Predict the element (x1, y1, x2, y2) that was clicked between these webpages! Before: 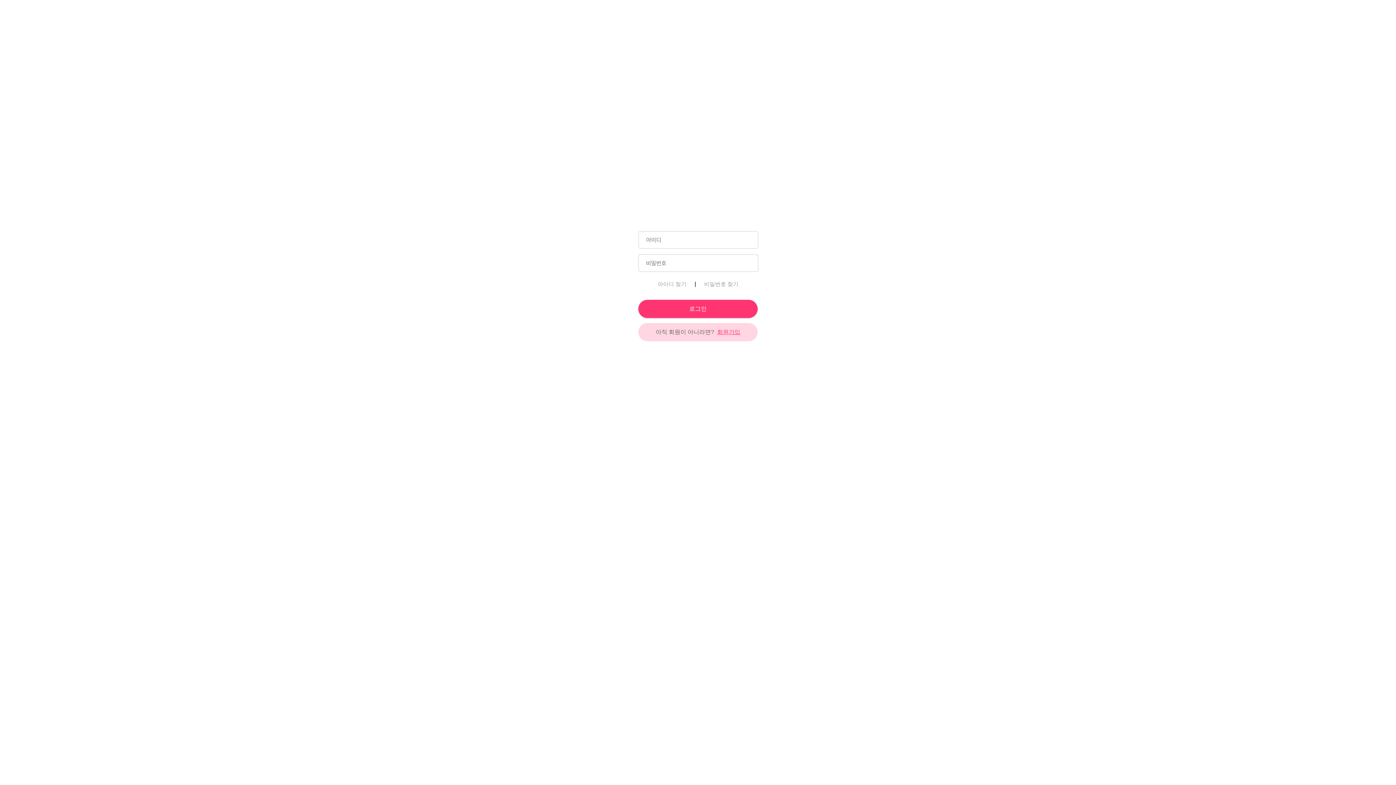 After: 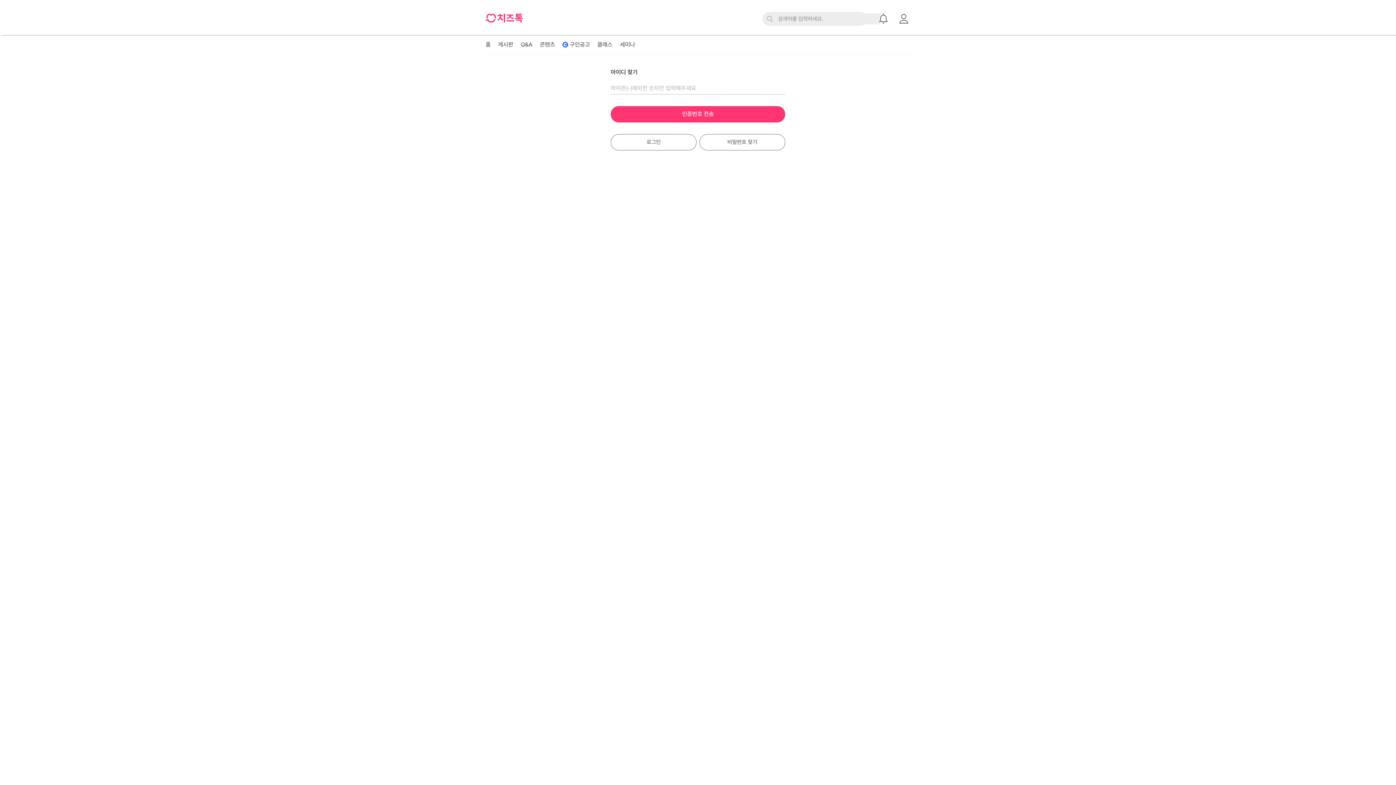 Action: label: 아이디 찾기 bbox: (655, 280, 688, 288)